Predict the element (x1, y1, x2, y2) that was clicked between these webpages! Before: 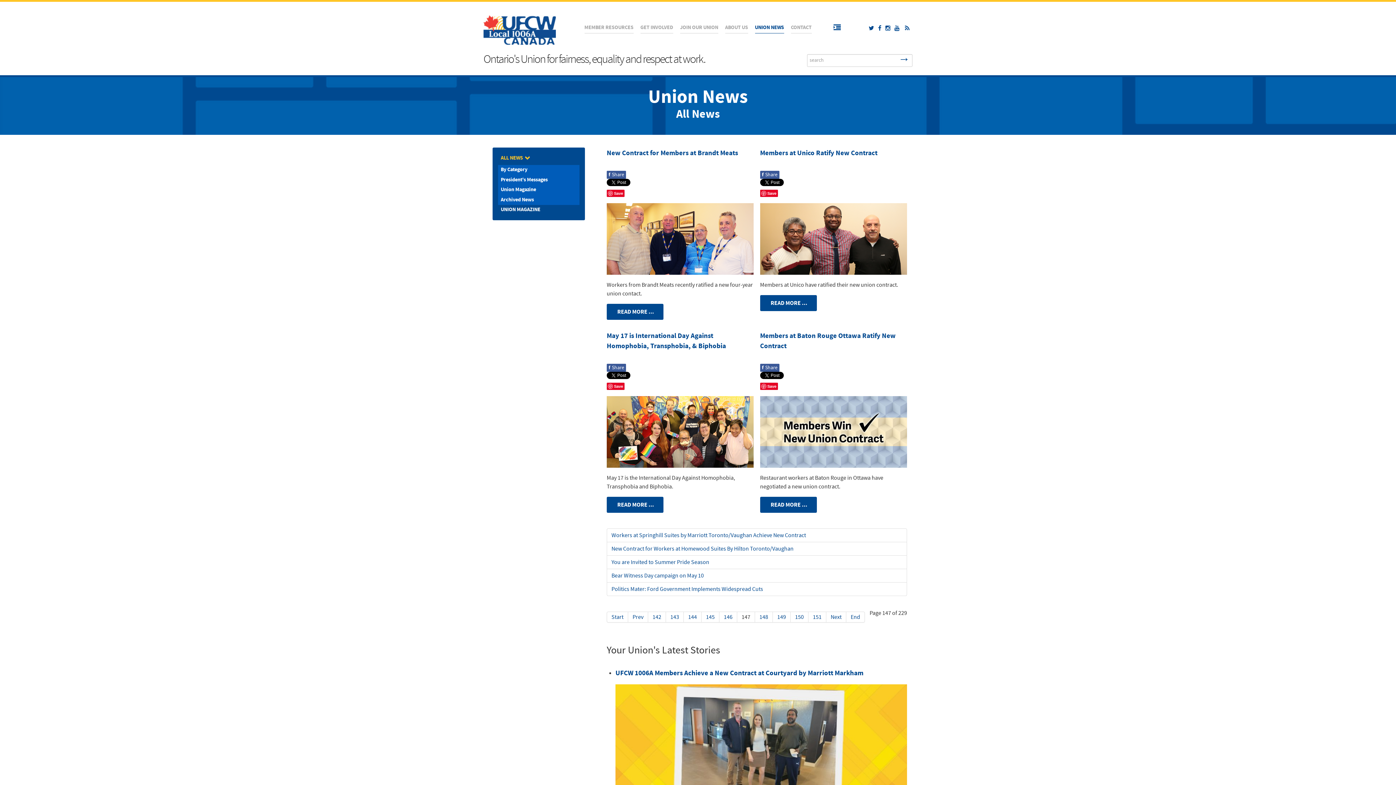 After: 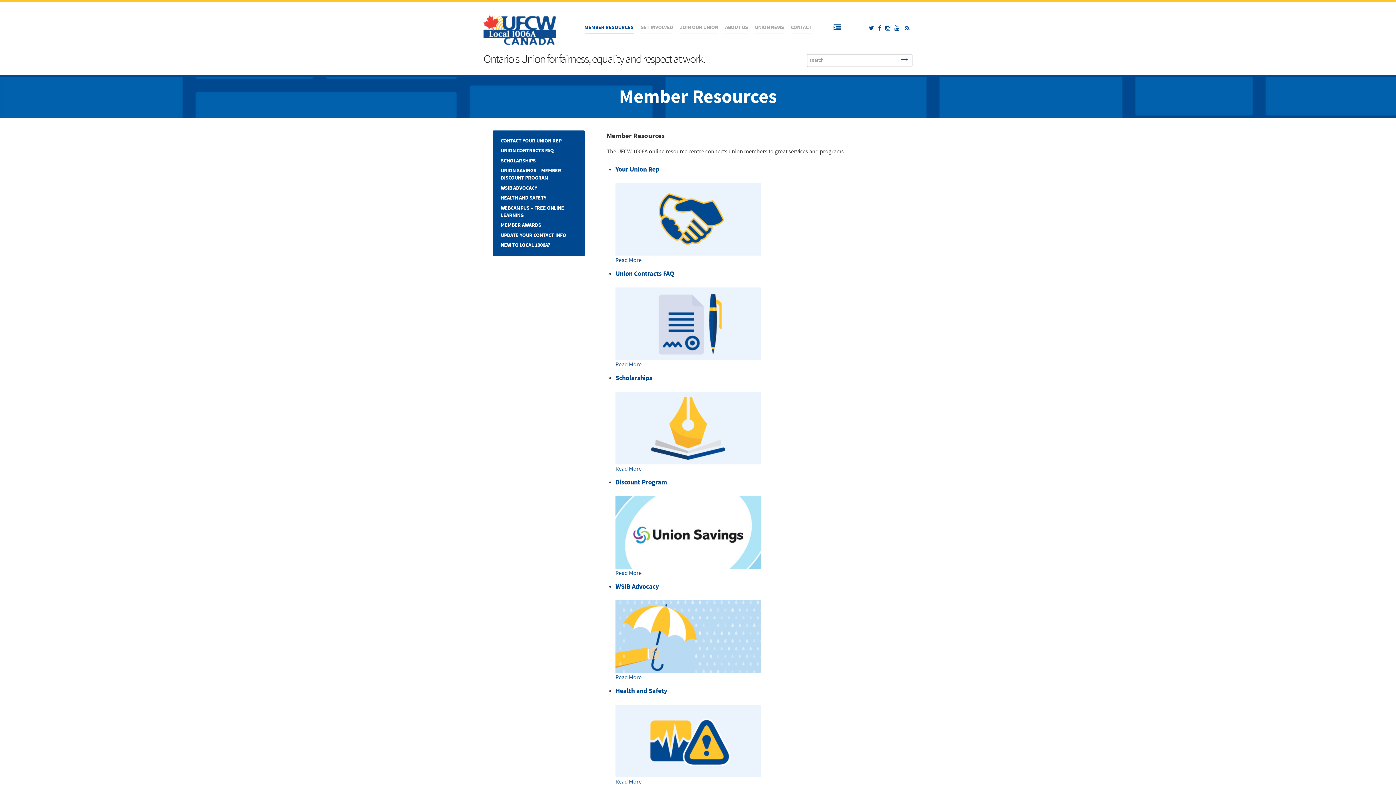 Action: label: MEMBER RESOURCES bbox: (584, 22, 633, 32)